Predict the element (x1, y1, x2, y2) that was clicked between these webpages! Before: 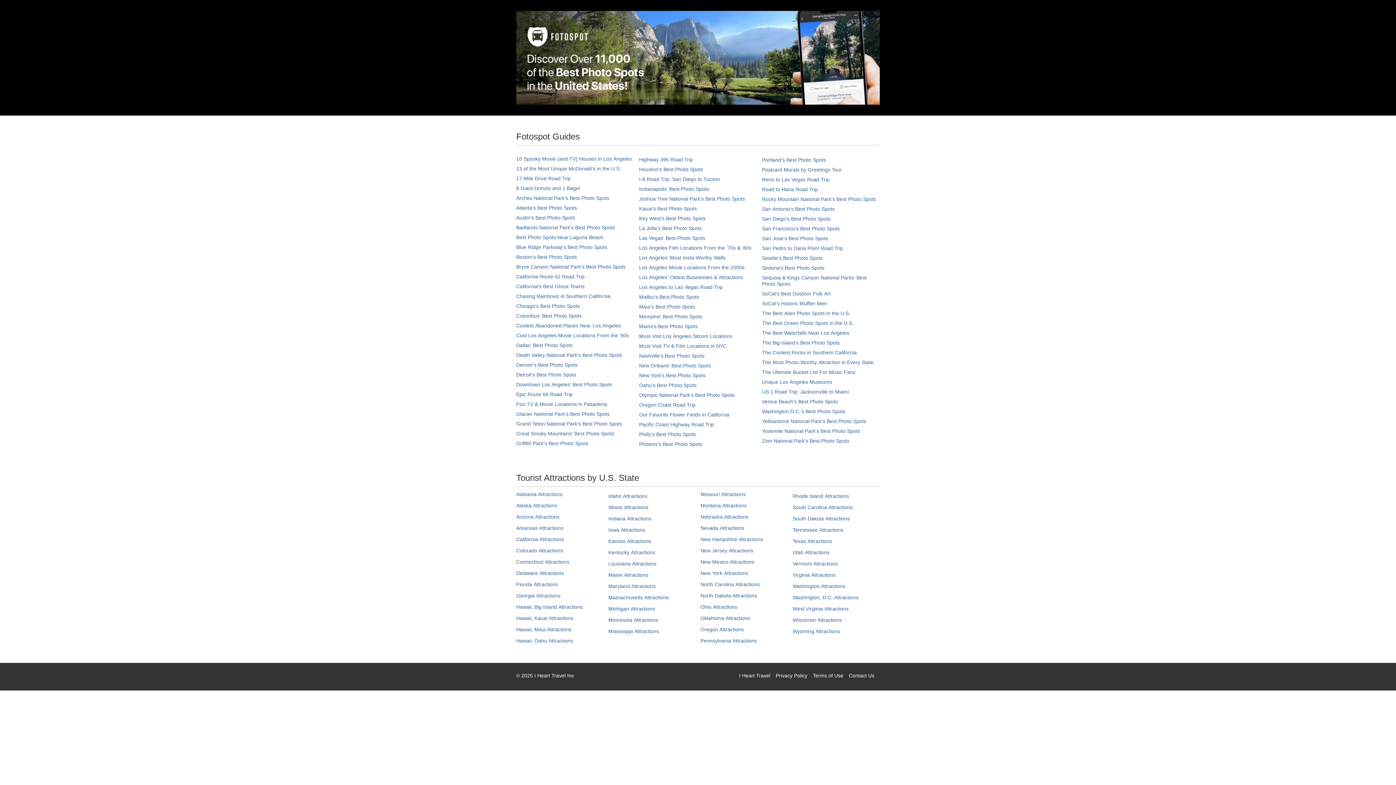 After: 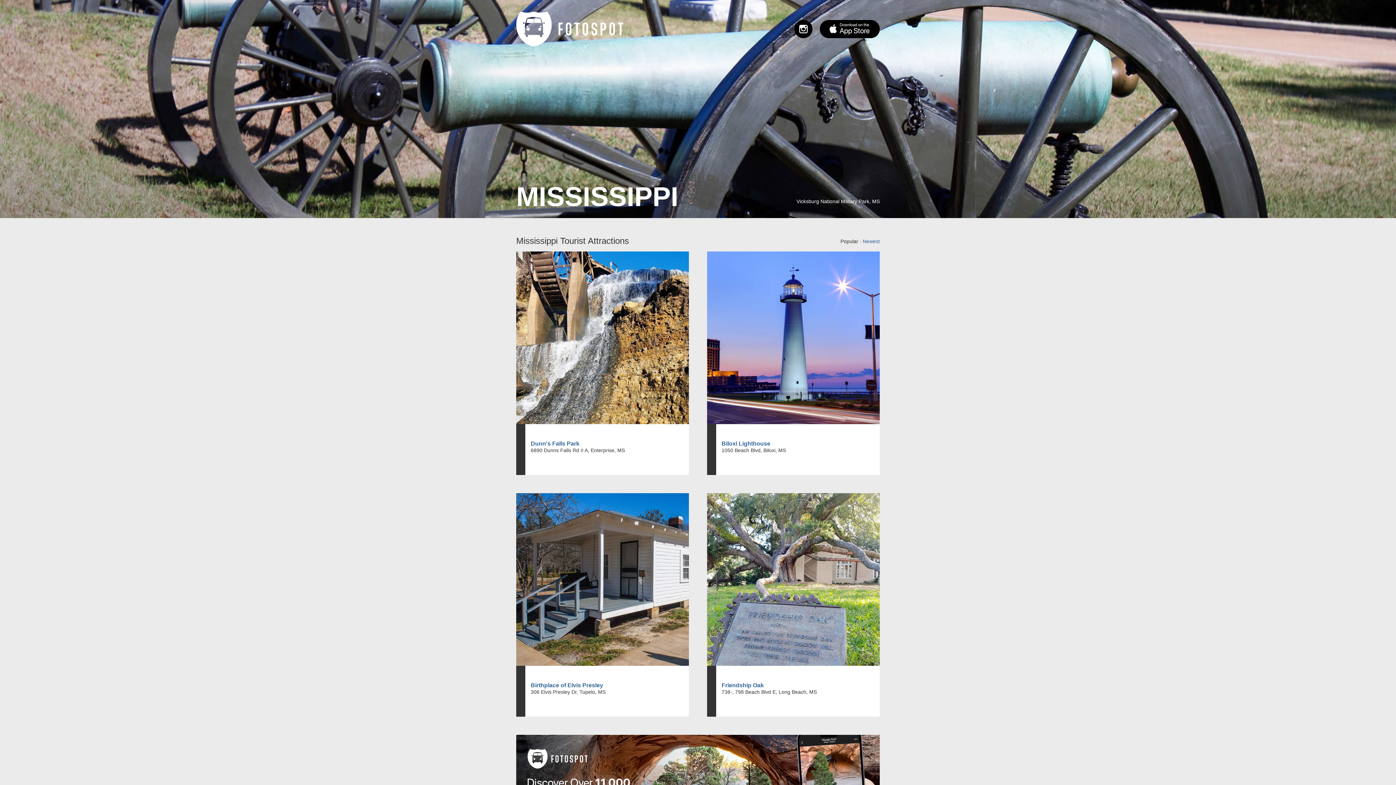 Action: bbox: (608, 628, 659, 634) label: Mississippi Attractions